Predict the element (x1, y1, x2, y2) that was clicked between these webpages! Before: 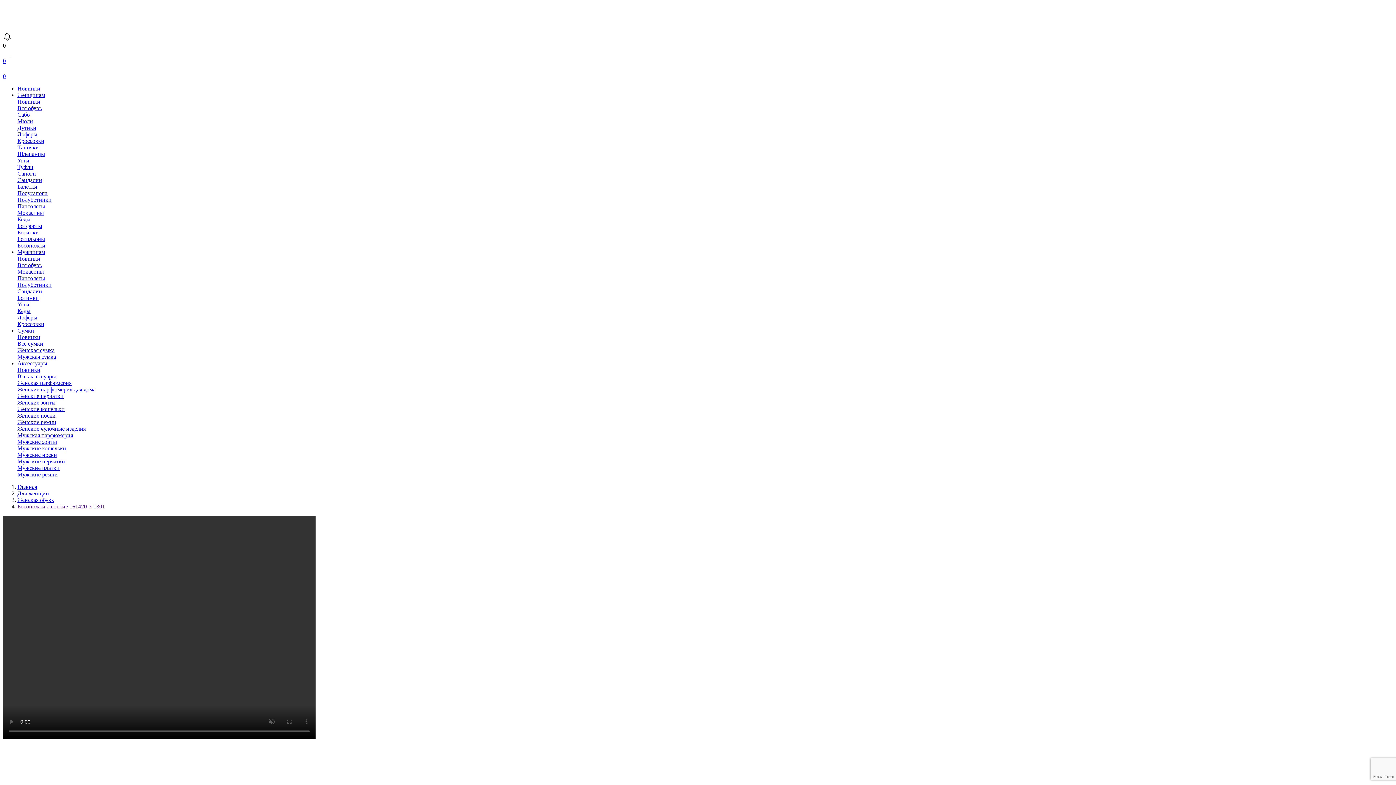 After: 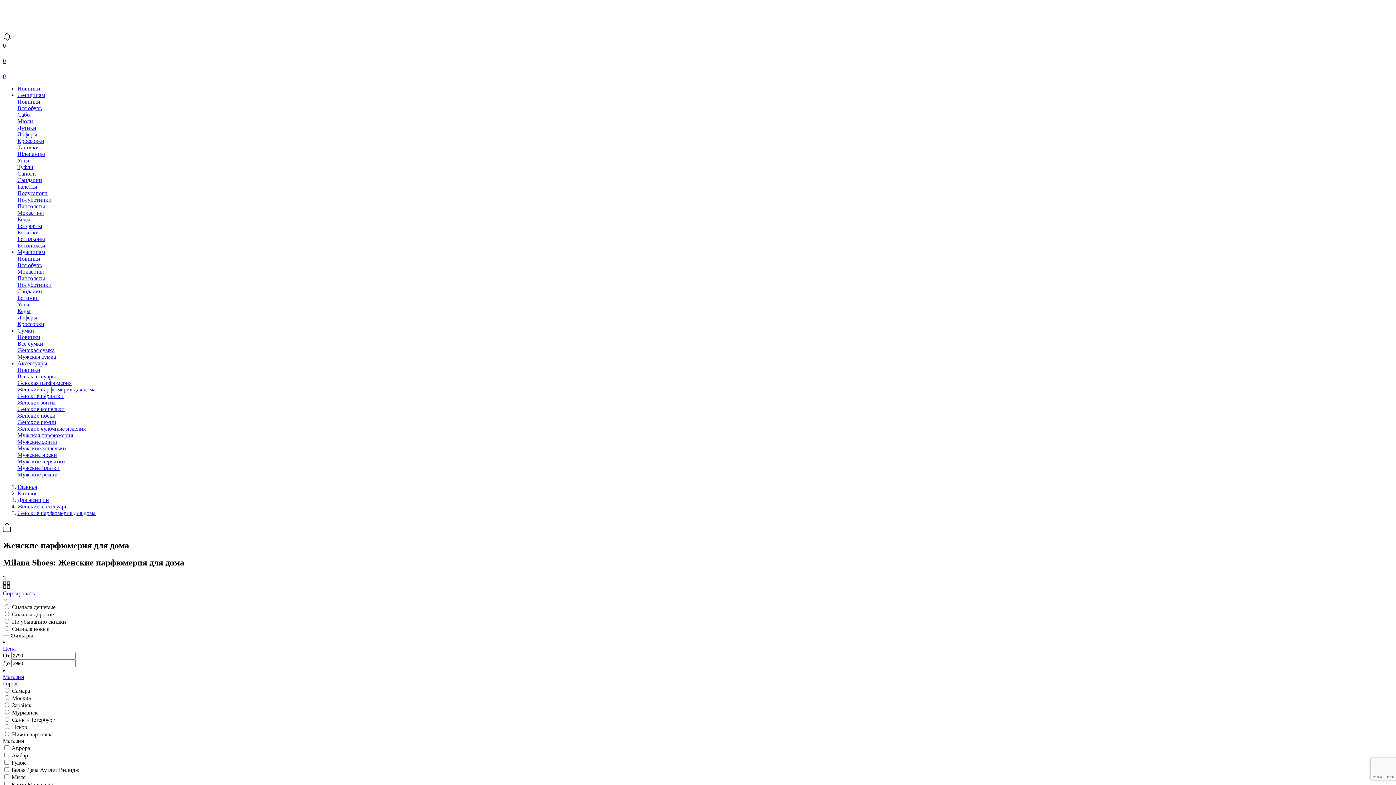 Action: label: Женские парфюмерия для дома bbox: (17, 386, 95, 392)